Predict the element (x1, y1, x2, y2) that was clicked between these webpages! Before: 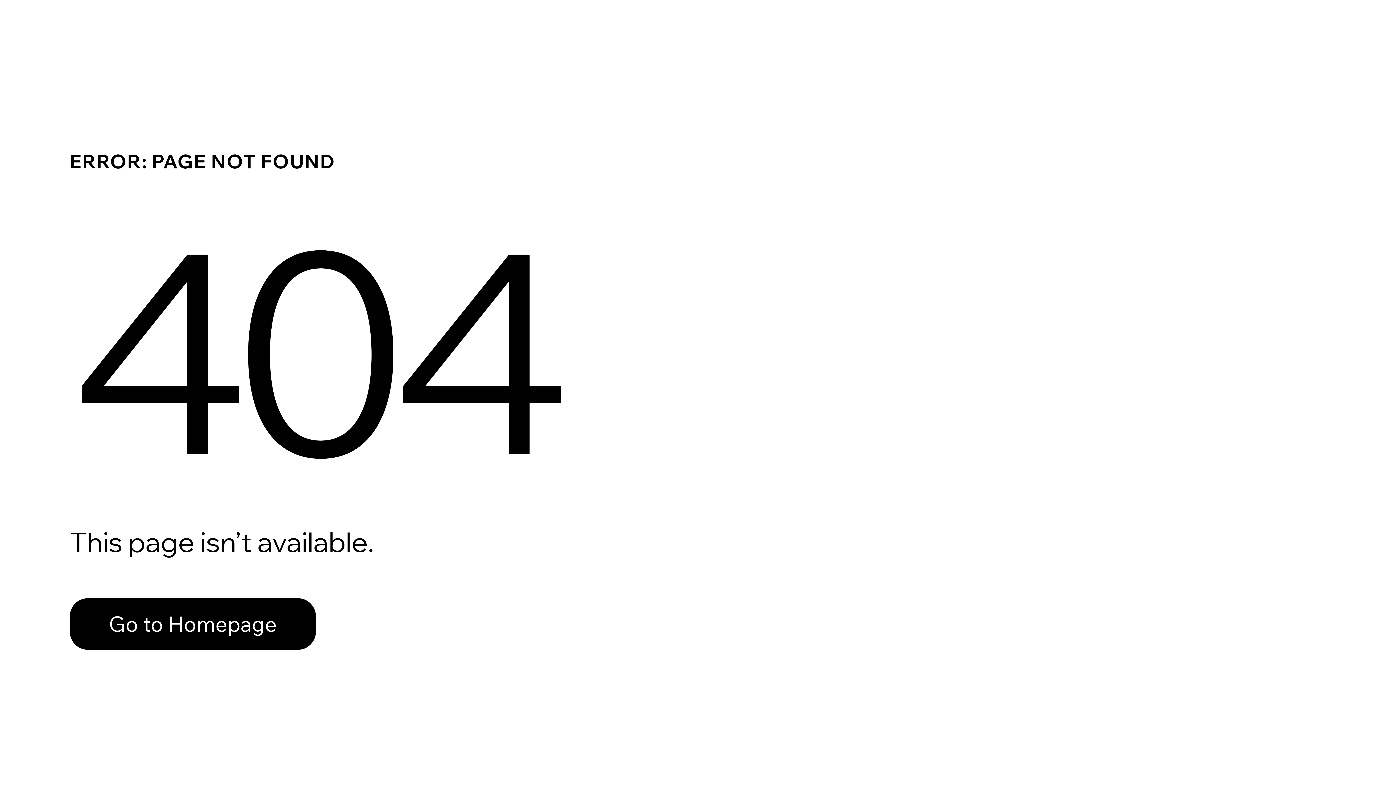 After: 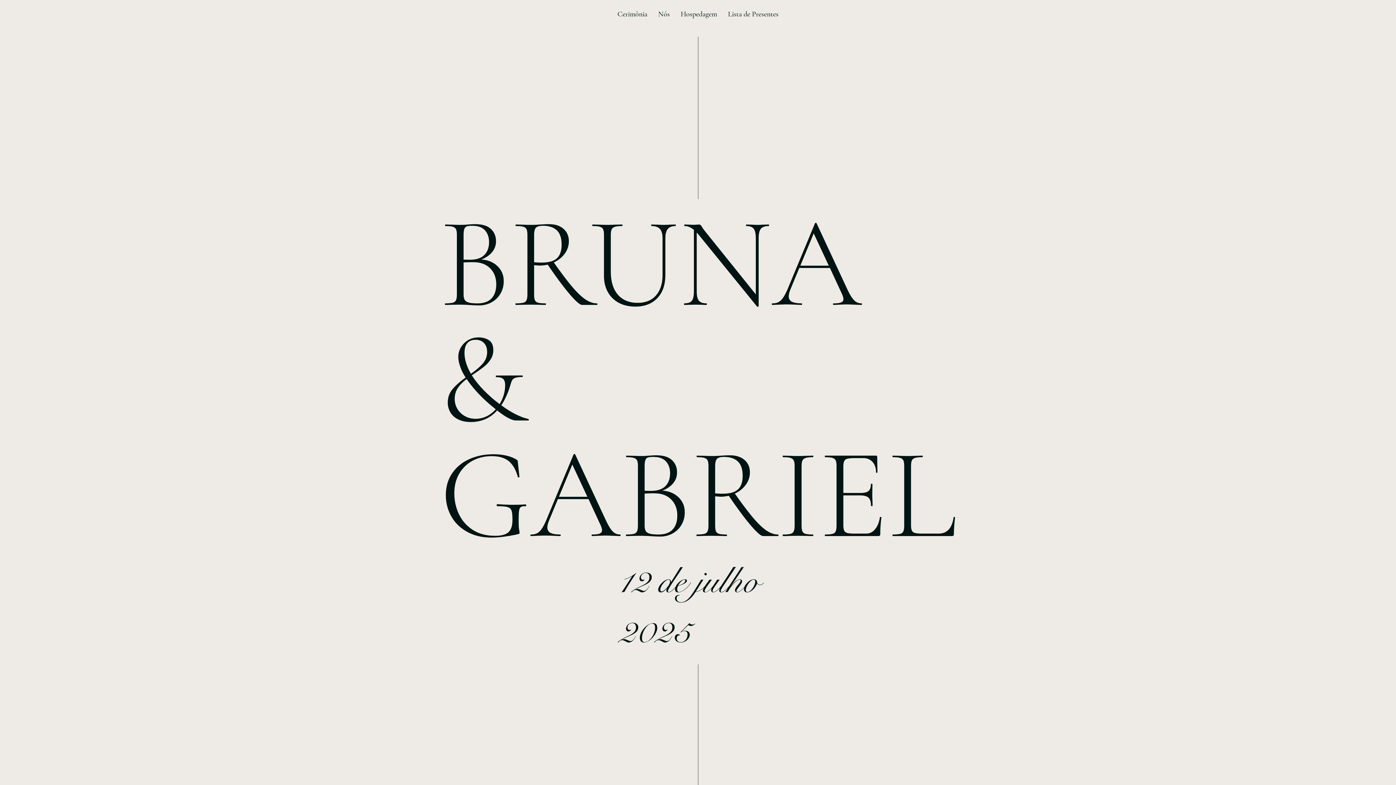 Action: label: Go to Homepage bbox: (69, 598, 316, 650)